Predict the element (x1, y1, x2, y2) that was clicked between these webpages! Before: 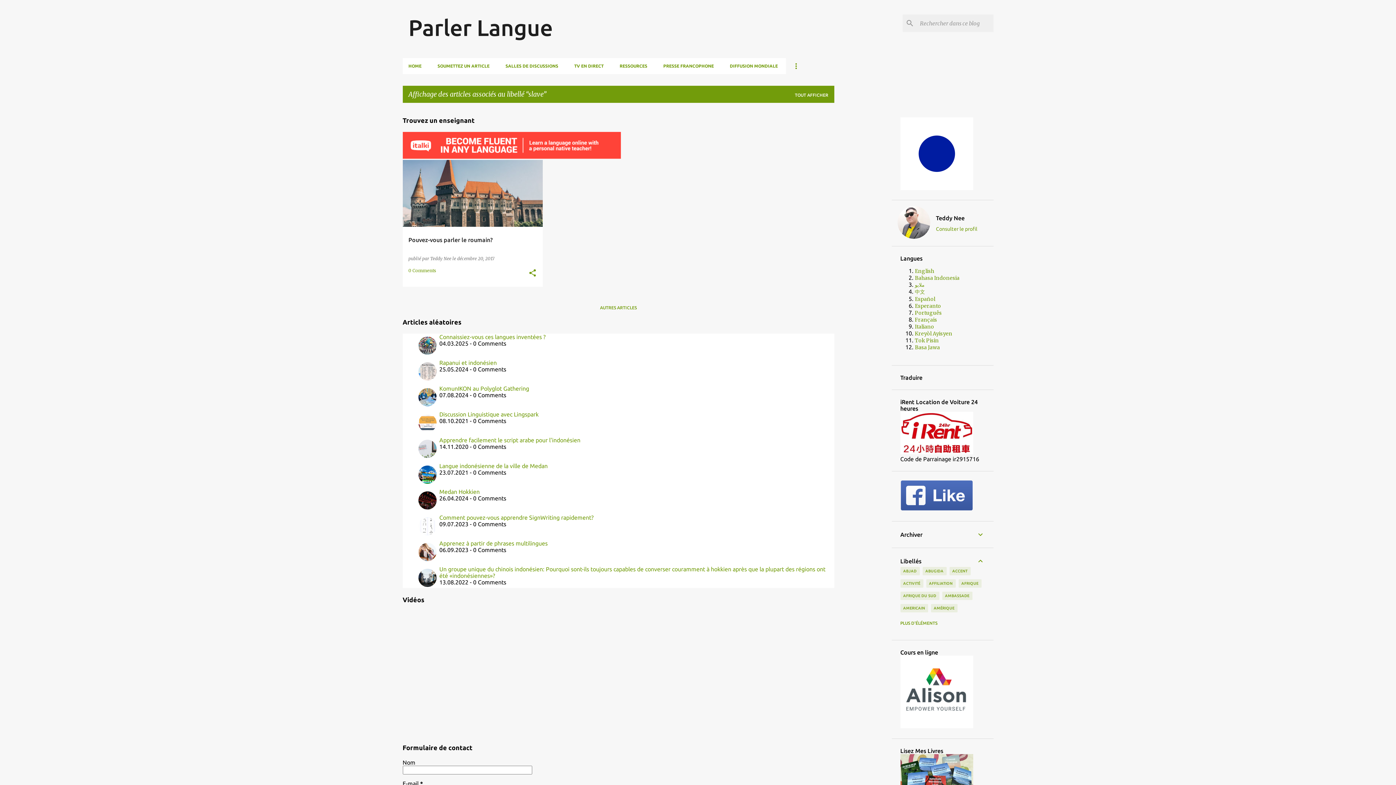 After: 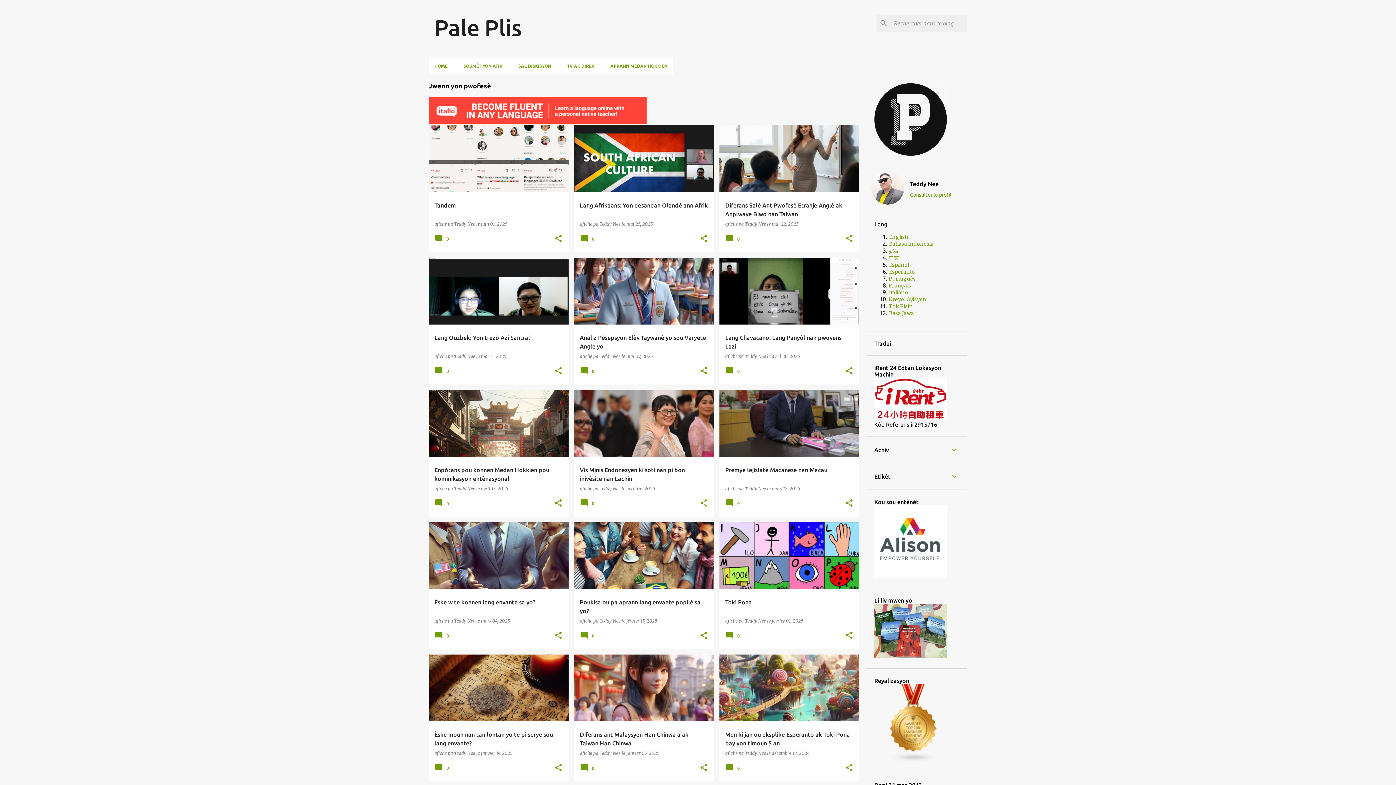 Action: label: Kreyòl Ayisyen bbox: (915, 330, 952, 337)